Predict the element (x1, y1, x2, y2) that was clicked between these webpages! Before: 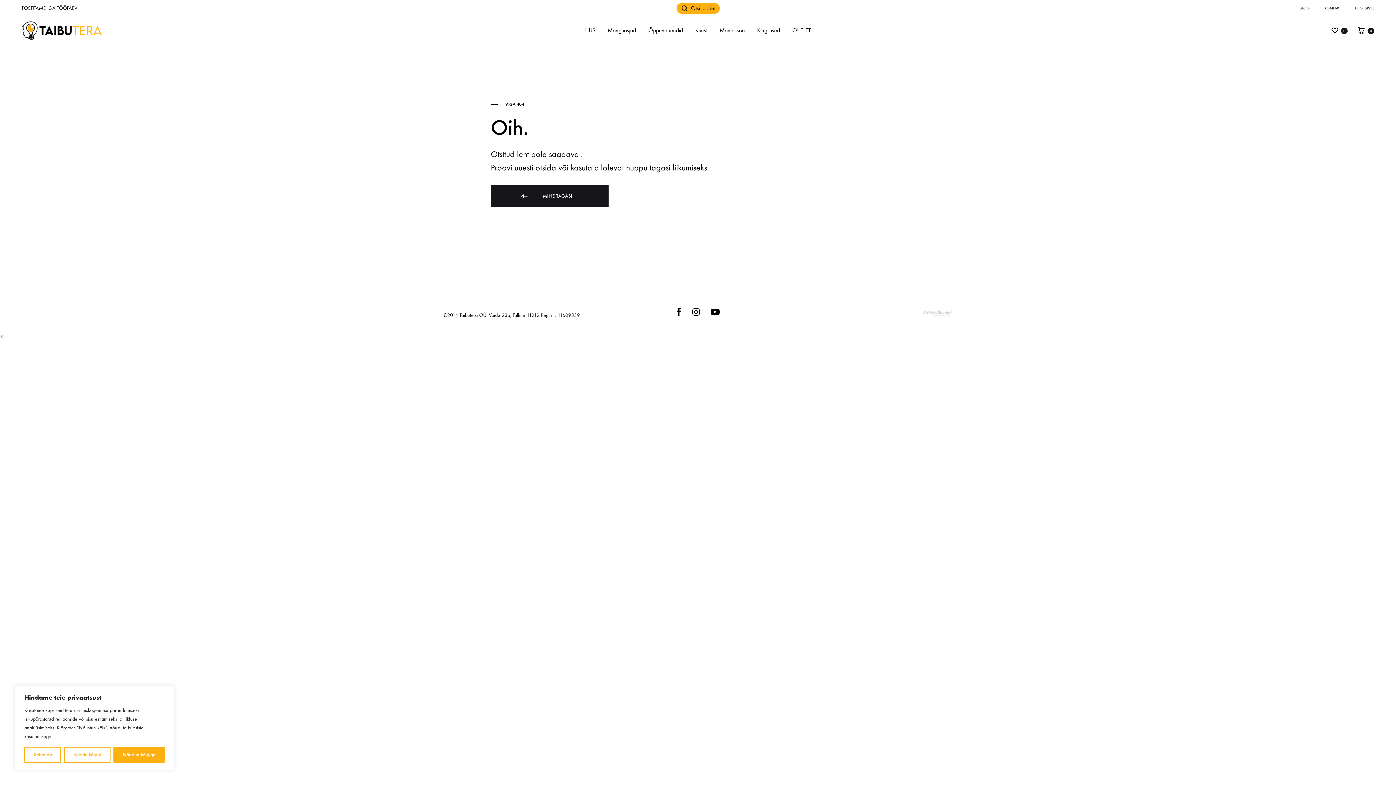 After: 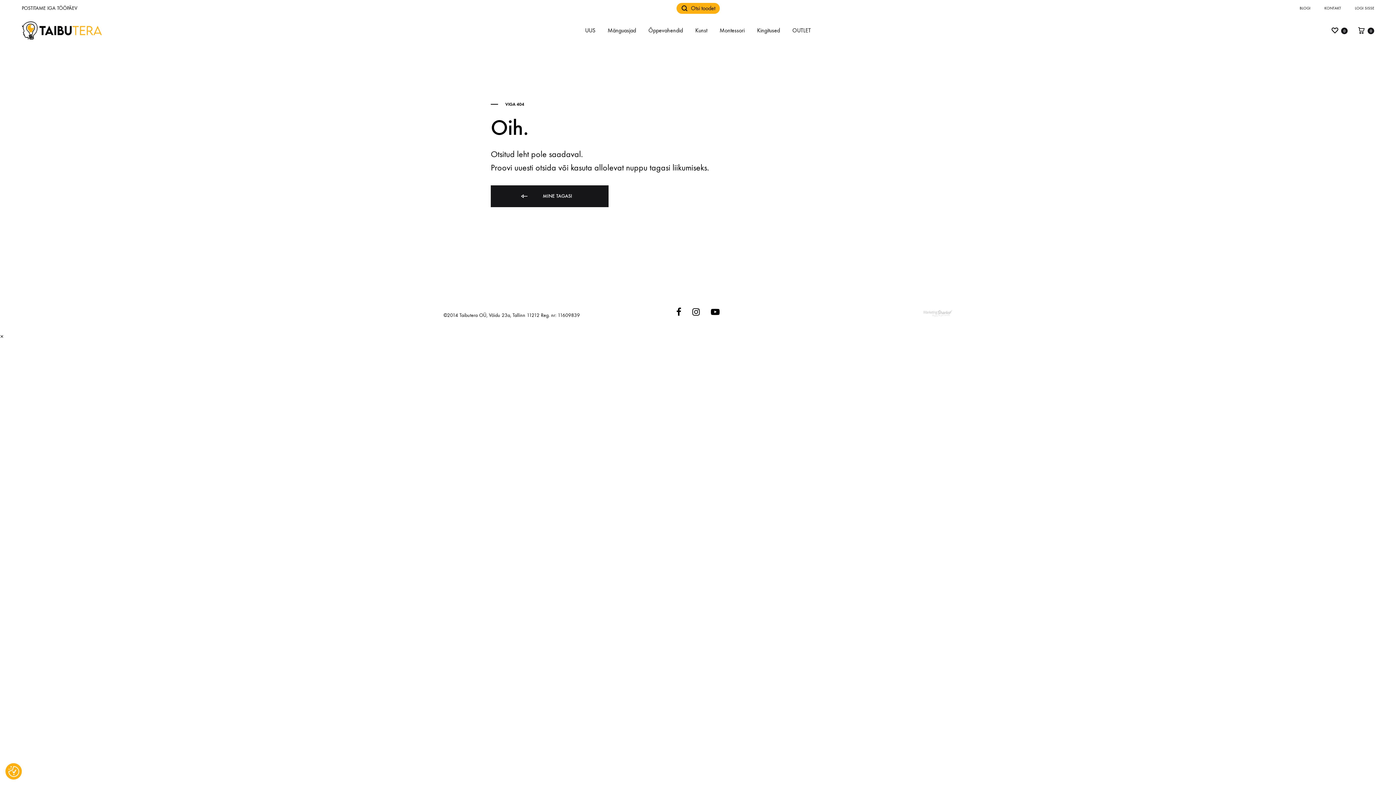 Action: label: Keeldu kõigist bbox: (64, 747, 110, 763)